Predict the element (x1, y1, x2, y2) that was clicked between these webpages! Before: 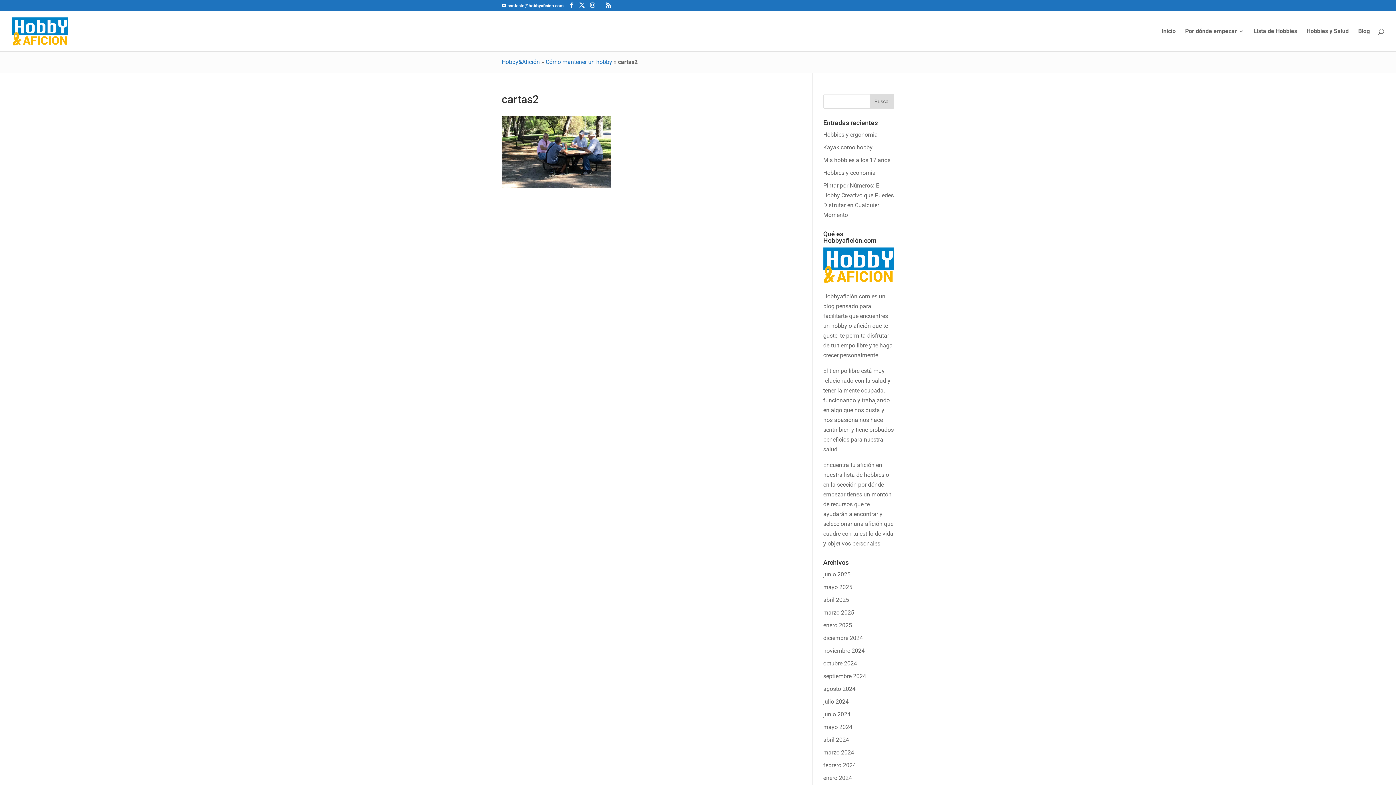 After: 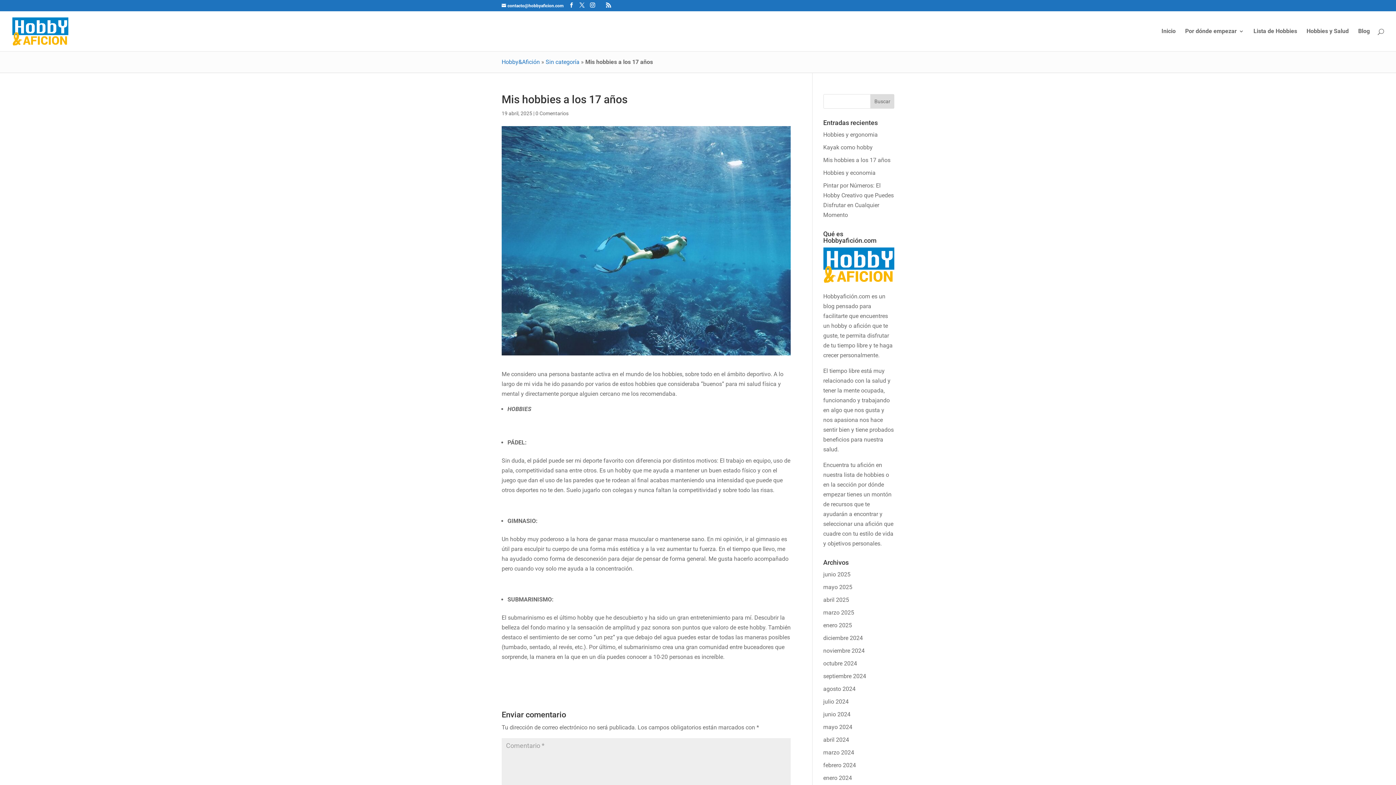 Action: label: Mis hobbies a los 17 años bbox: (823, 156, 890, 163)